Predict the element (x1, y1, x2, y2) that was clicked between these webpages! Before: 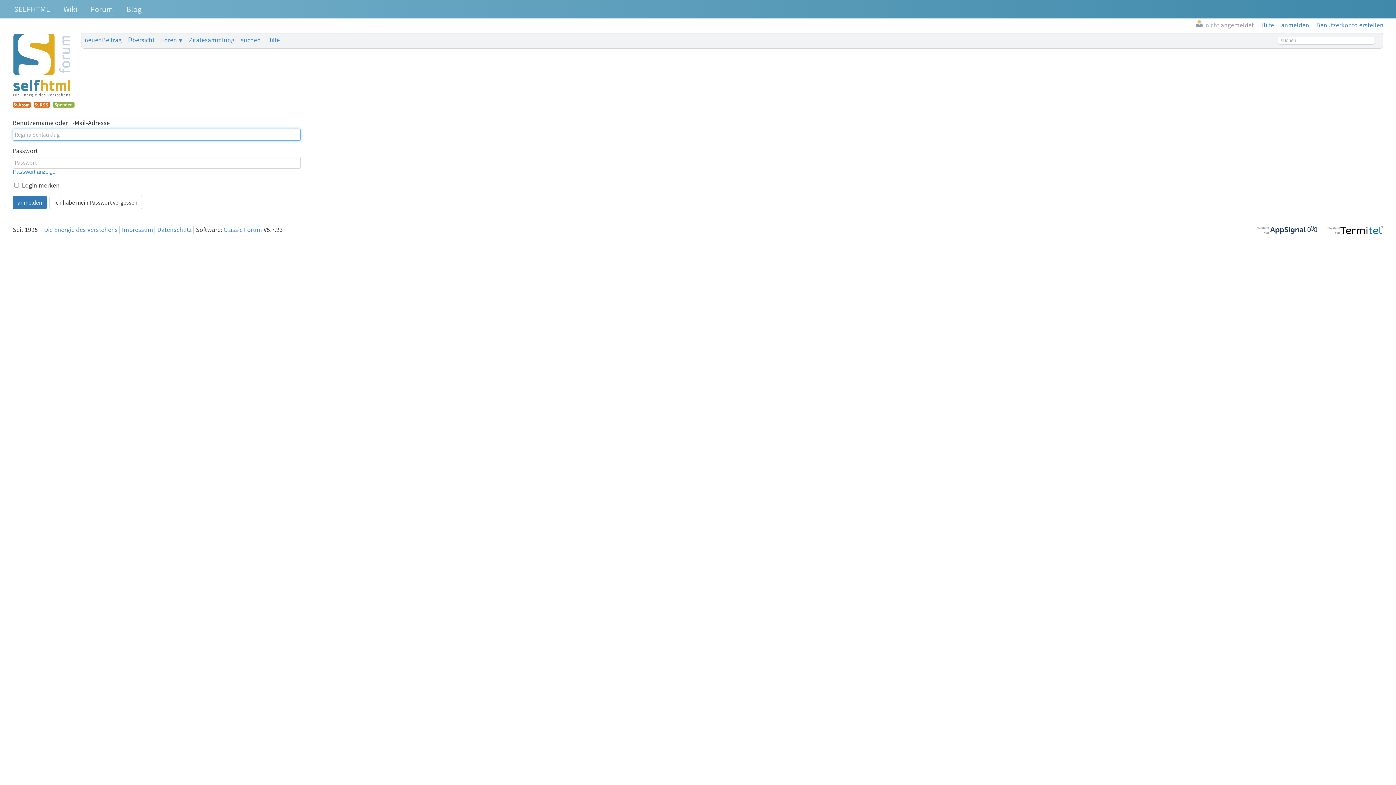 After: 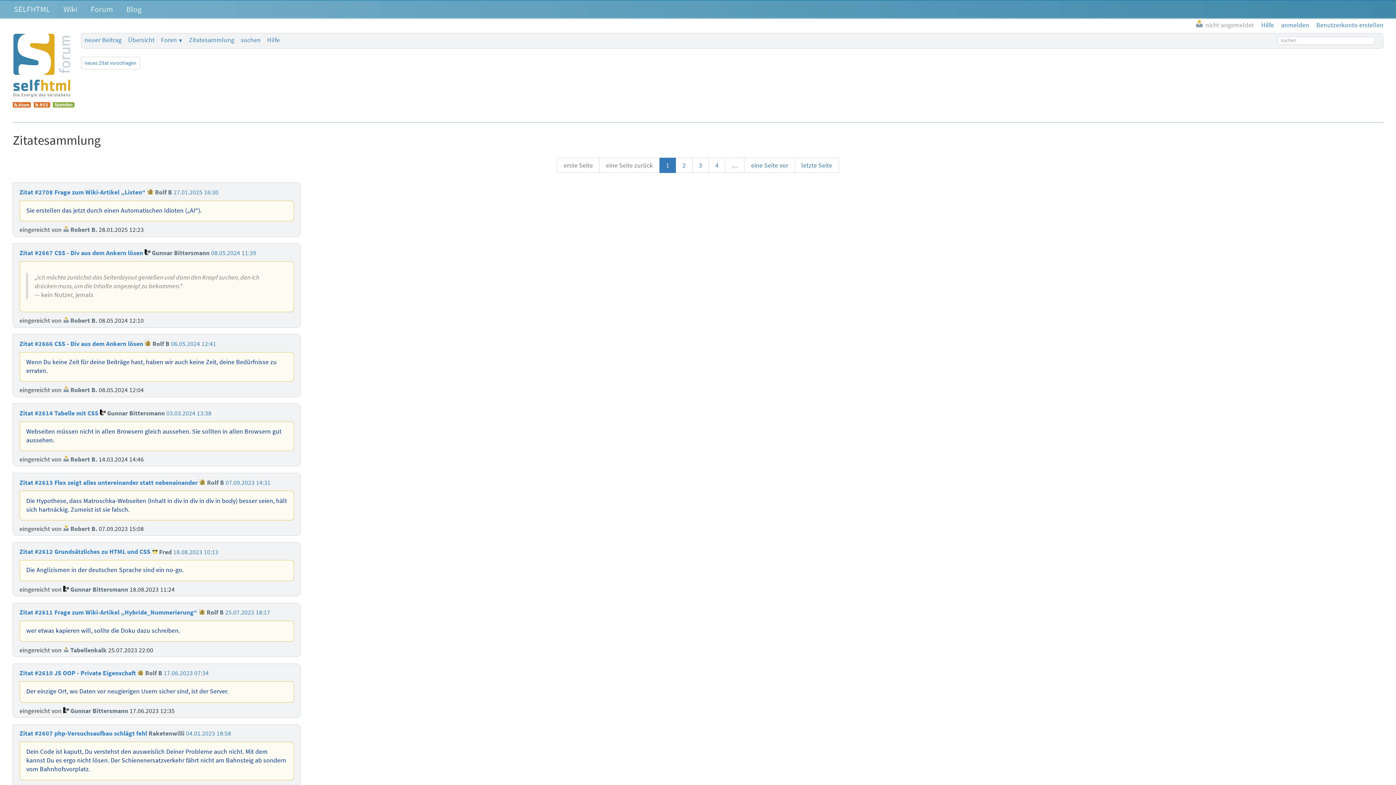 Action: label: Zitatesammlung bbox: (188, 36, 234, 44)